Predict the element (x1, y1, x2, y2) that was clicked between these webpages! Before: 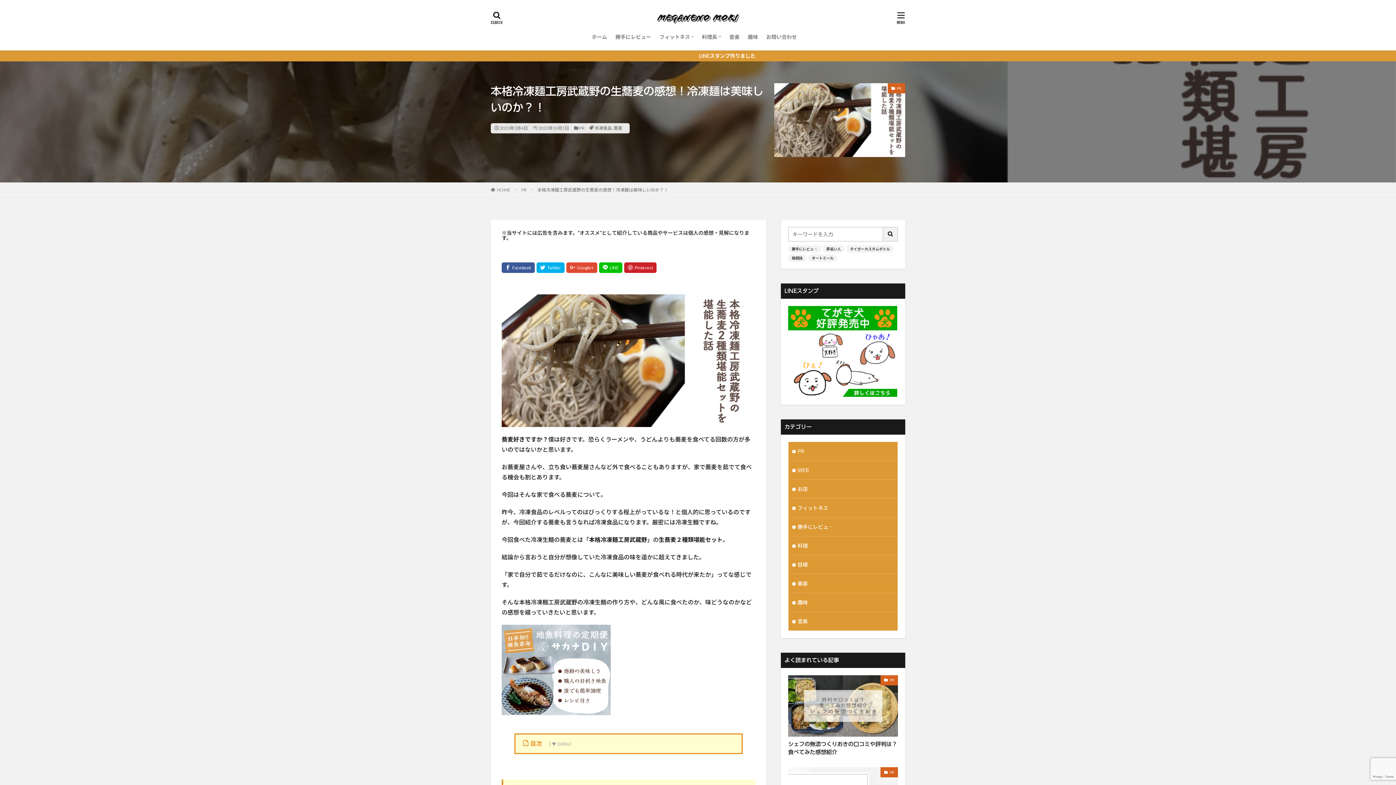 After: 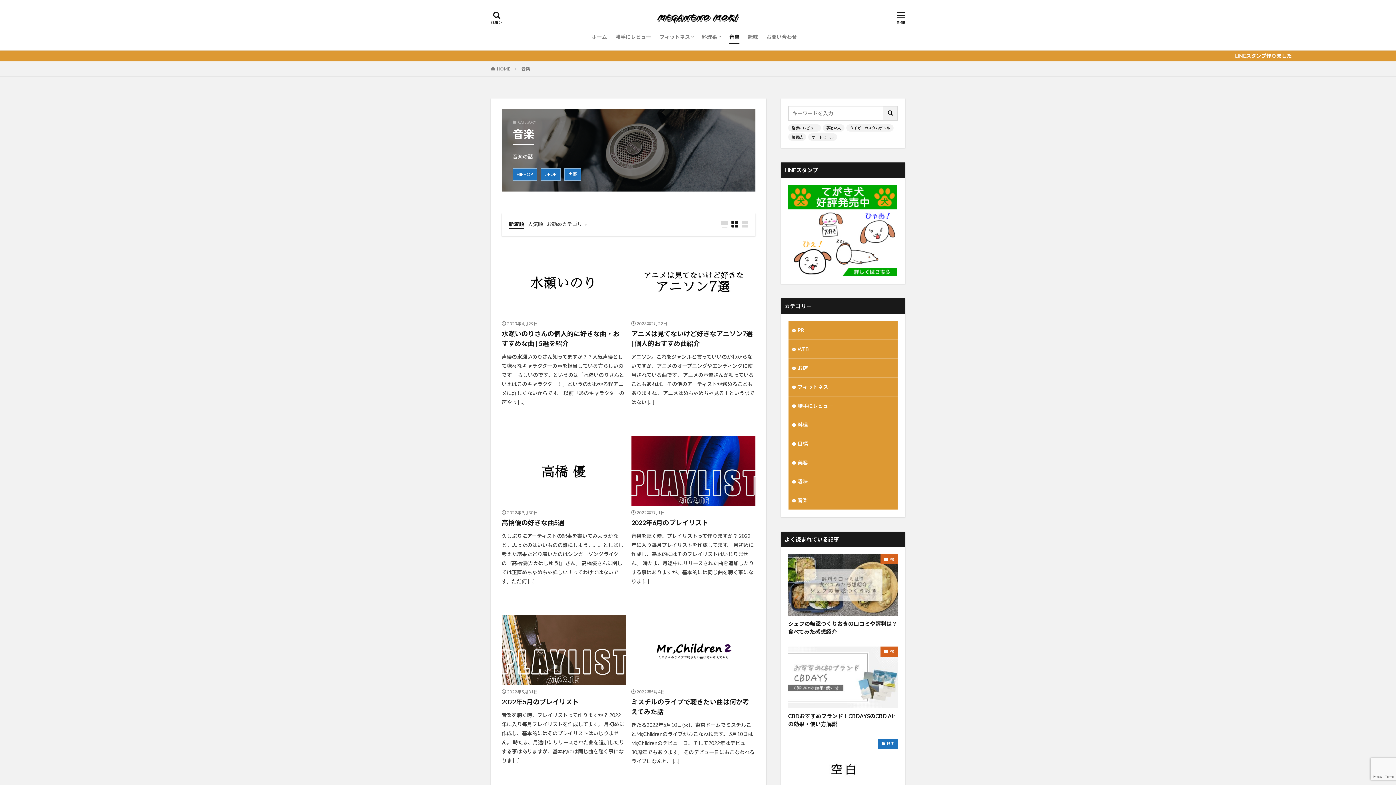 Action: bbox: (729, 30, 739, 43) label: 音楽